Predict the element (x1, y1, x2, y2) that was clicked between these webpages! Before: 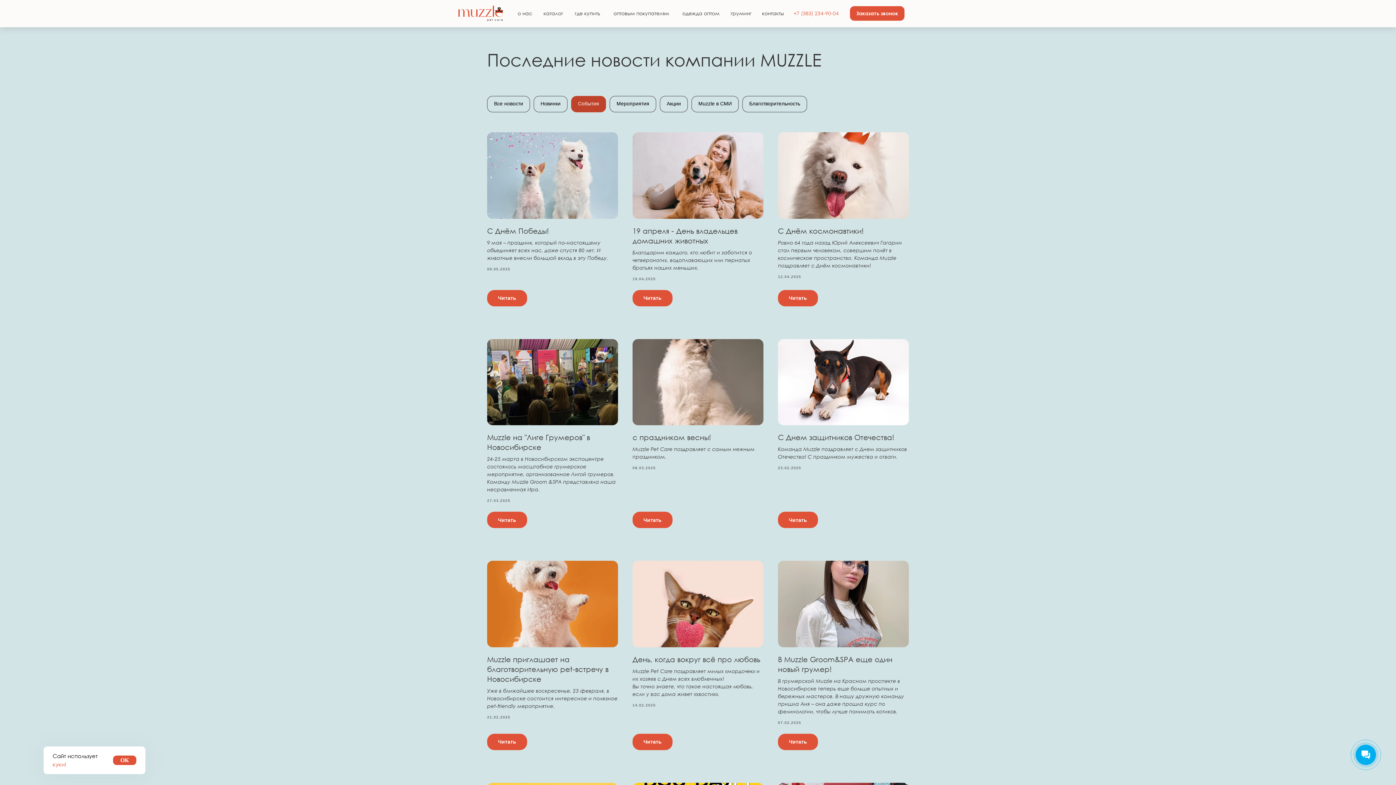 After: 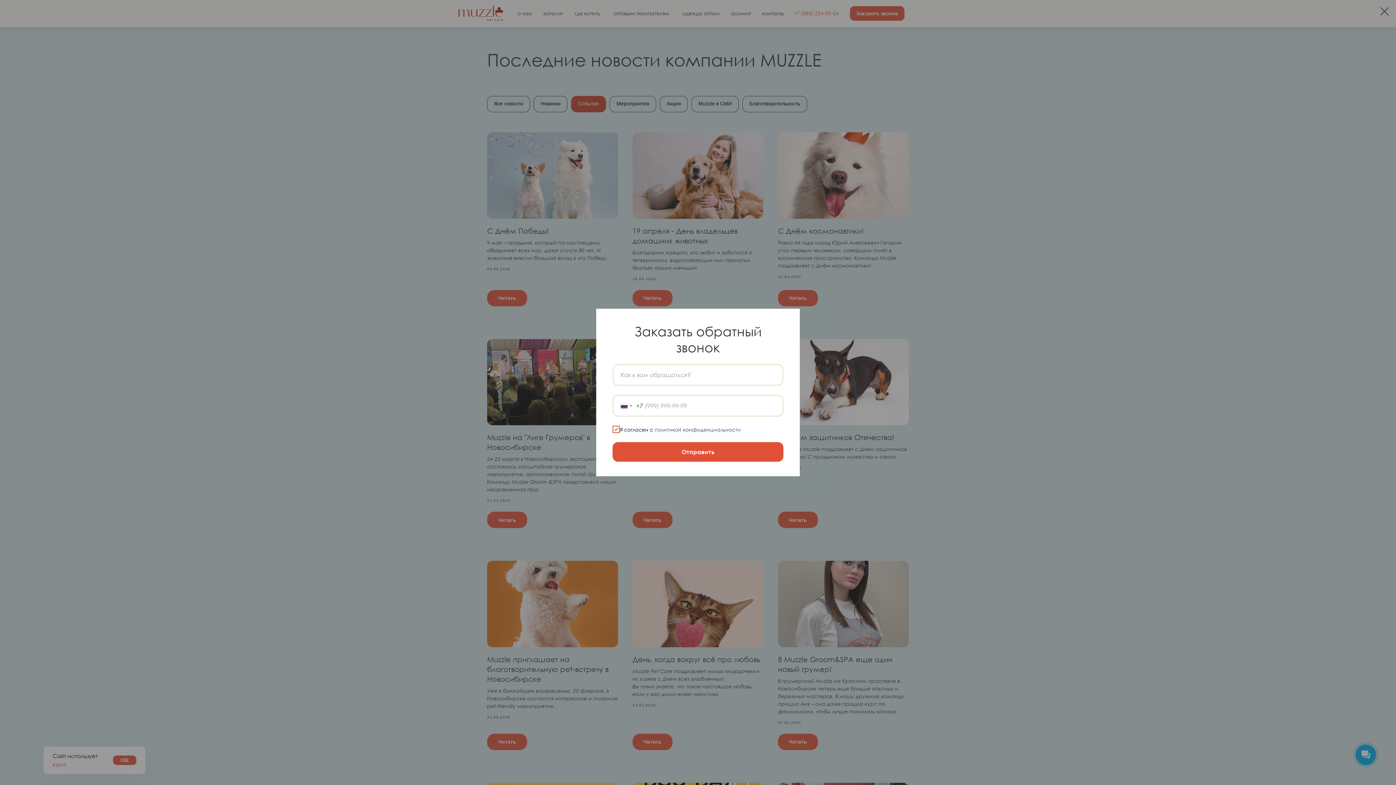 Action: bbox: (850, 6, 904, 20) label: Заказать звонок